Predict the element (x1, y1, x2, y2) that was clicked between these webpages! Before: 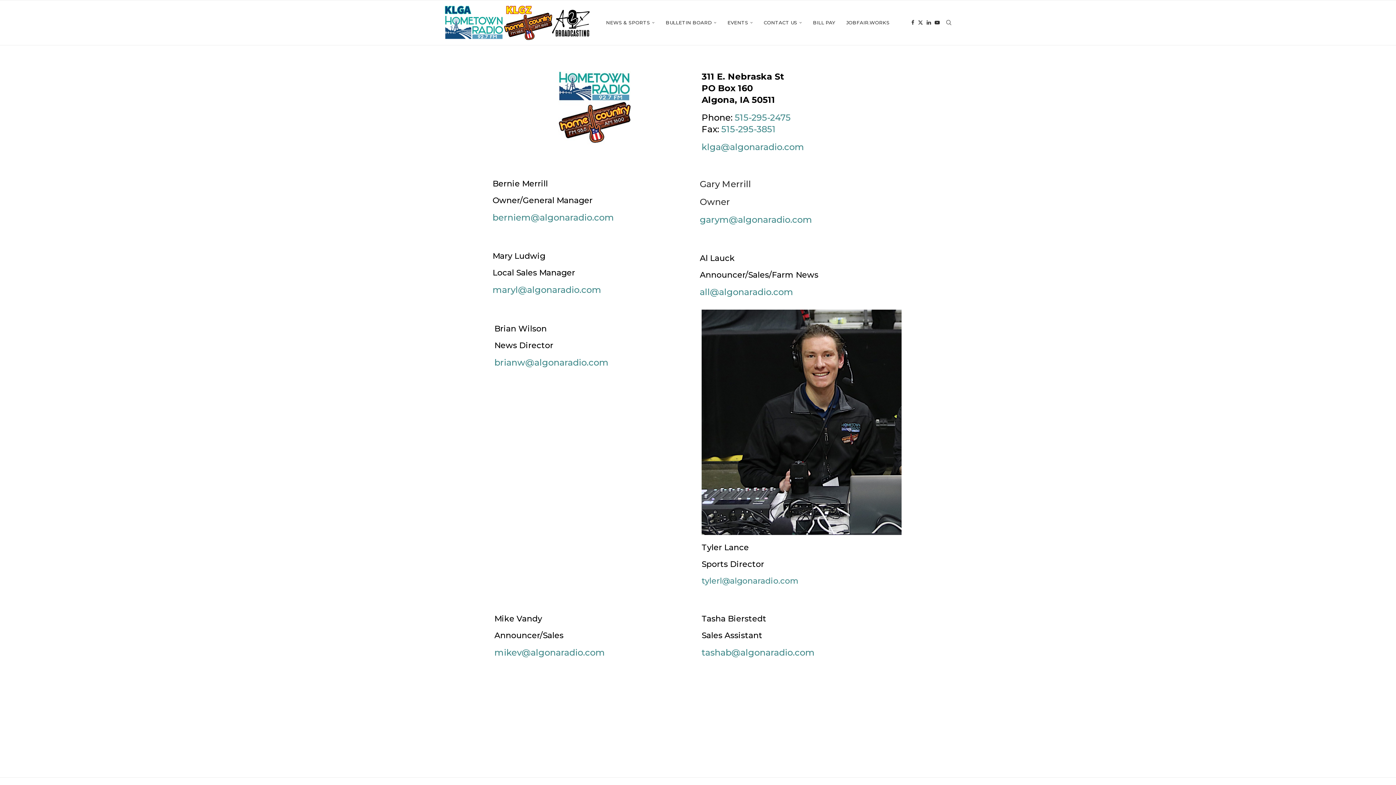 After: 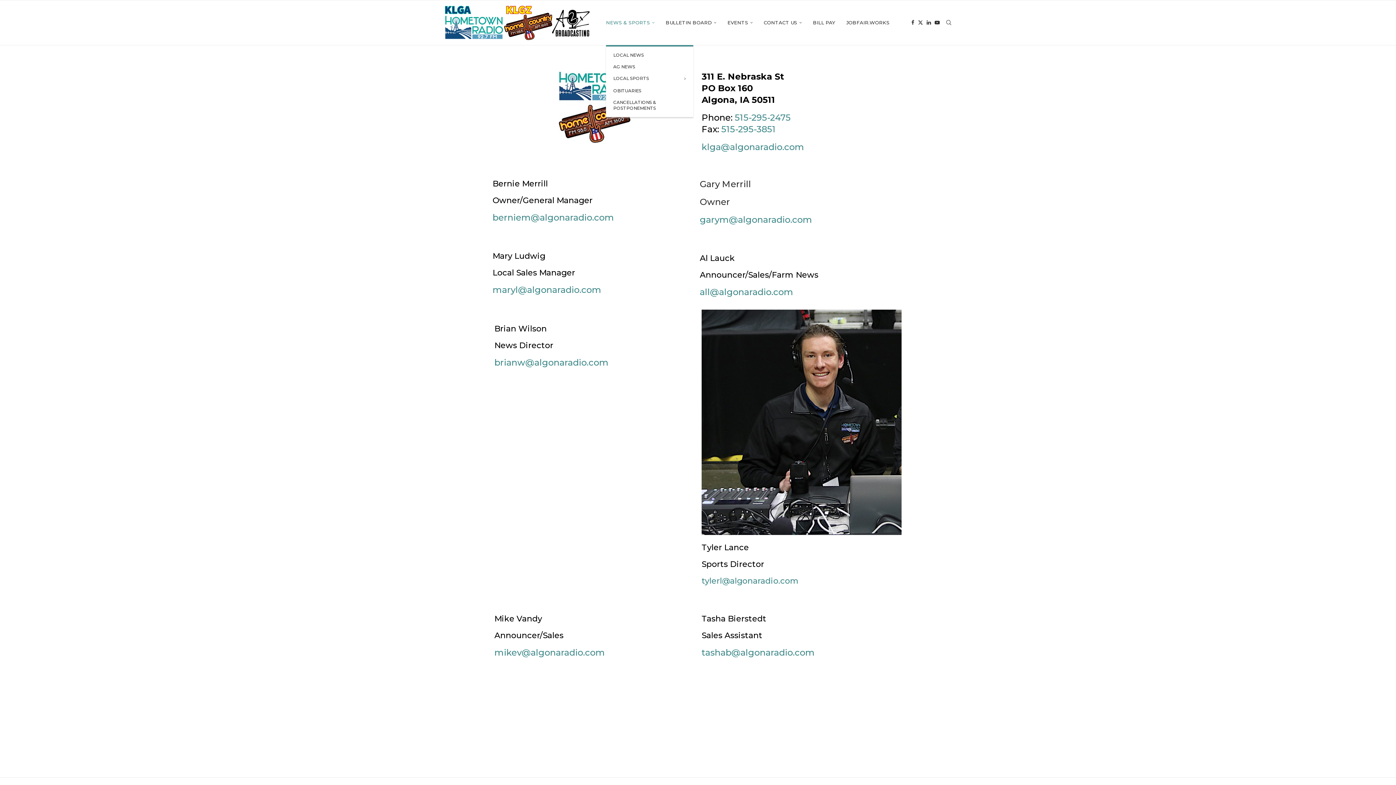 Action: label: NEWS & SPORTS bbox: (606, 0, 654, 45)